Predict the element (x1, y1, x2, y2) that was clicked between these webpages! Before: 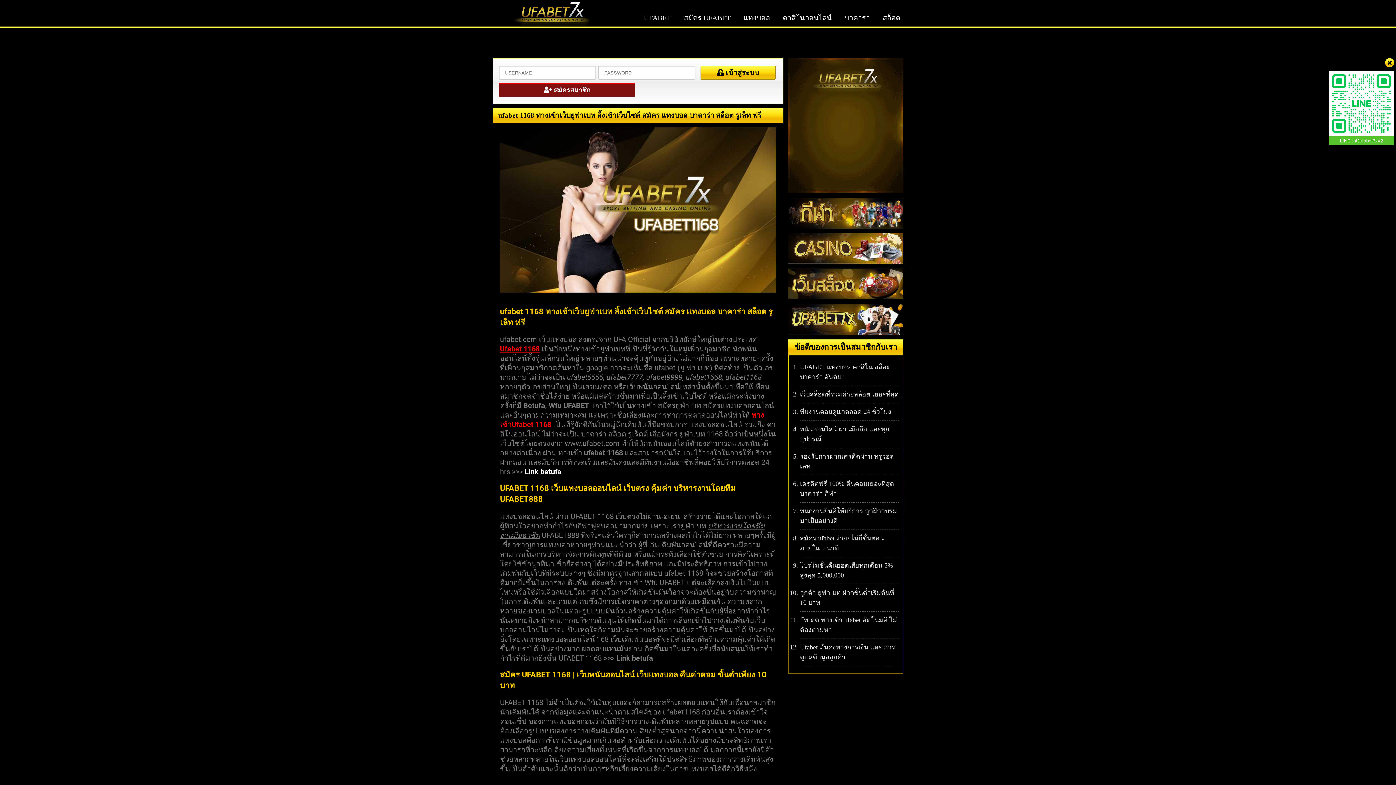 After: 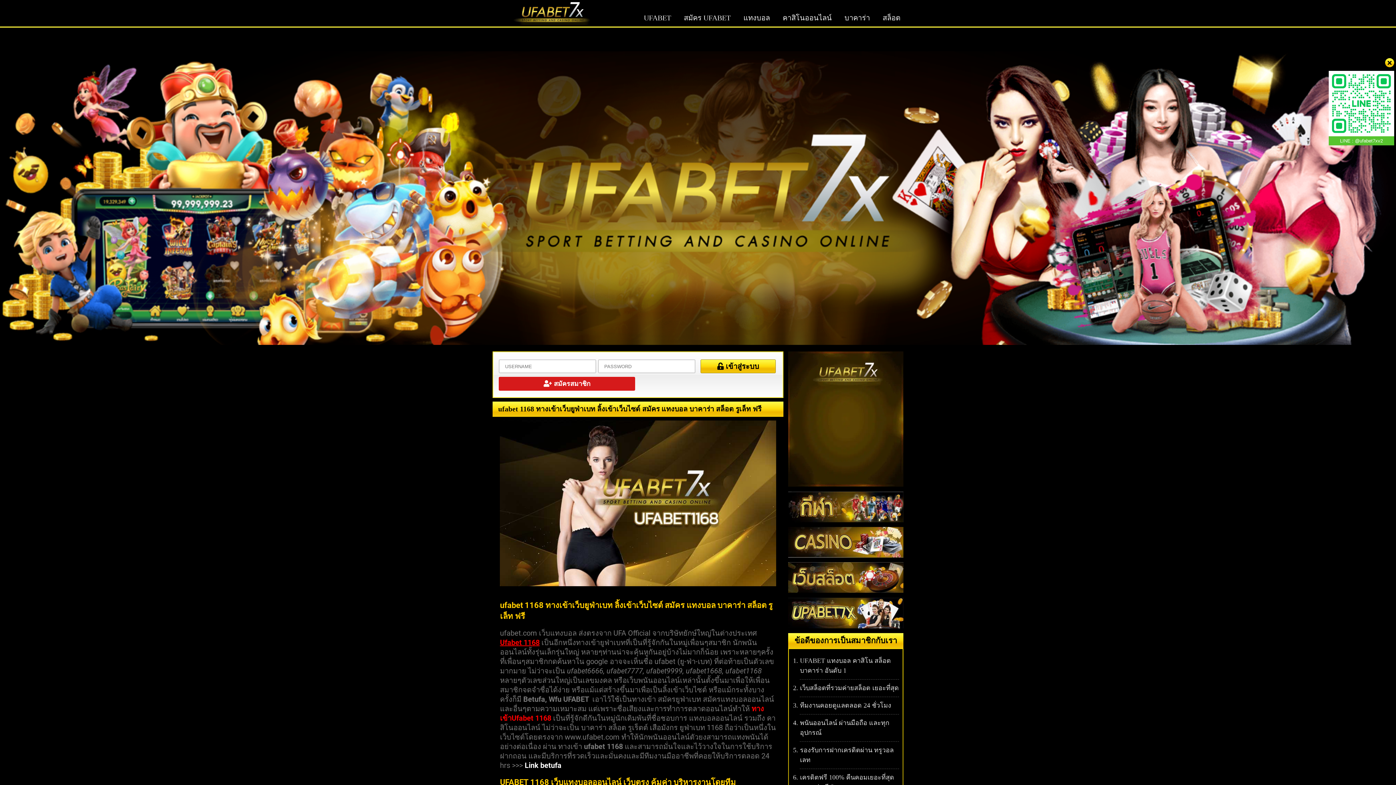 Action: bbox: (700, 65, 776, 79) label:  เข้าสู่ระบบ